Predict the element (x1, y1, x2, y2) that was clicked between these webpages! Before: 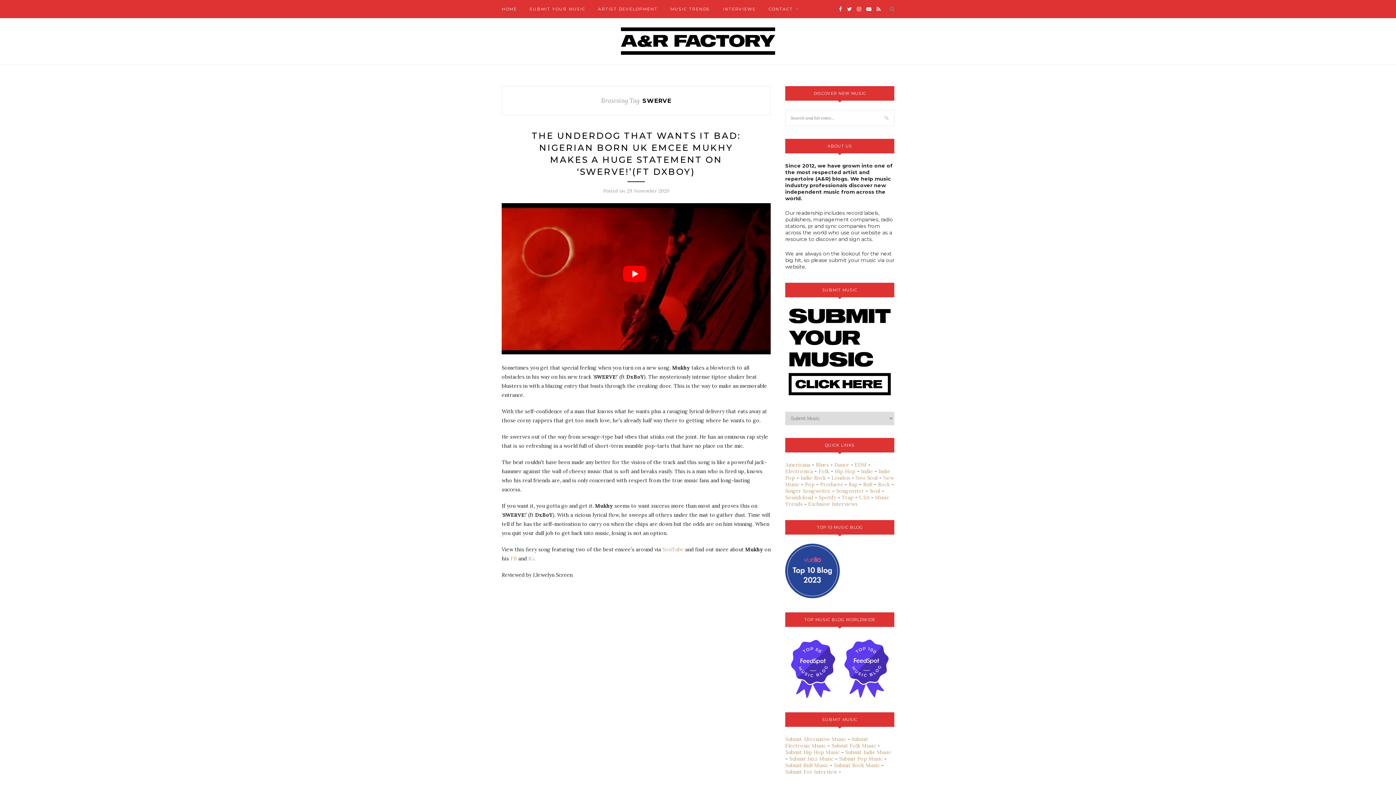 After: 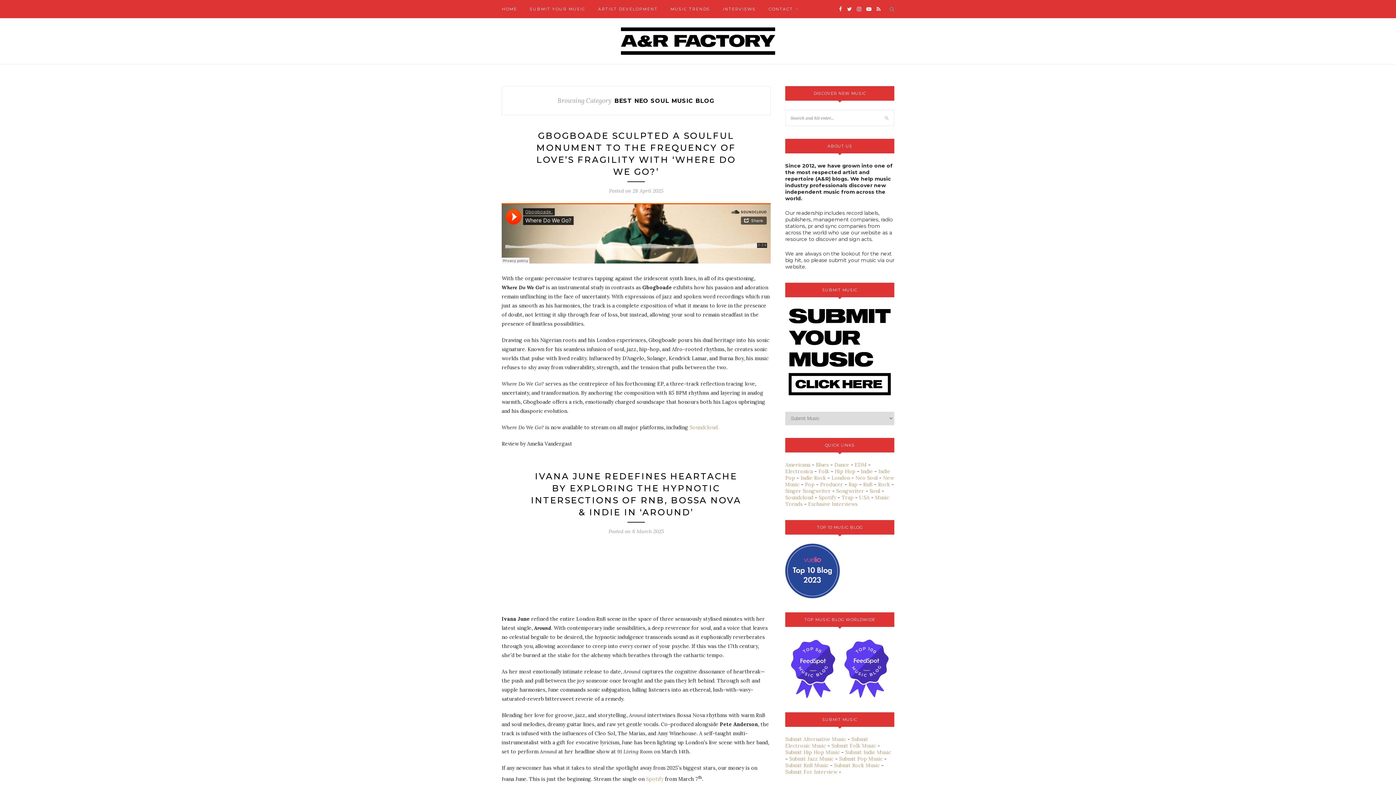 Action: bbox: (855, 475, 877, 481) label: Neo Soul